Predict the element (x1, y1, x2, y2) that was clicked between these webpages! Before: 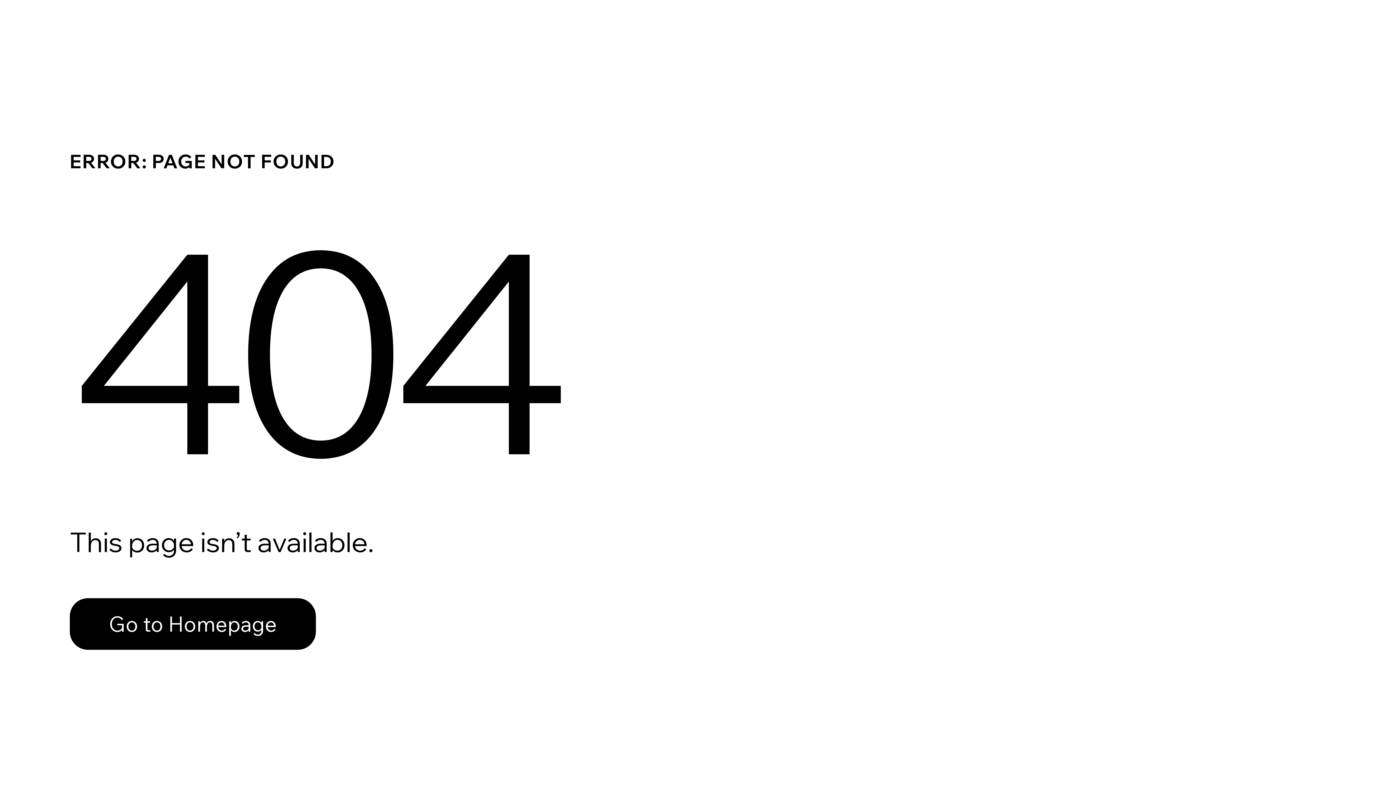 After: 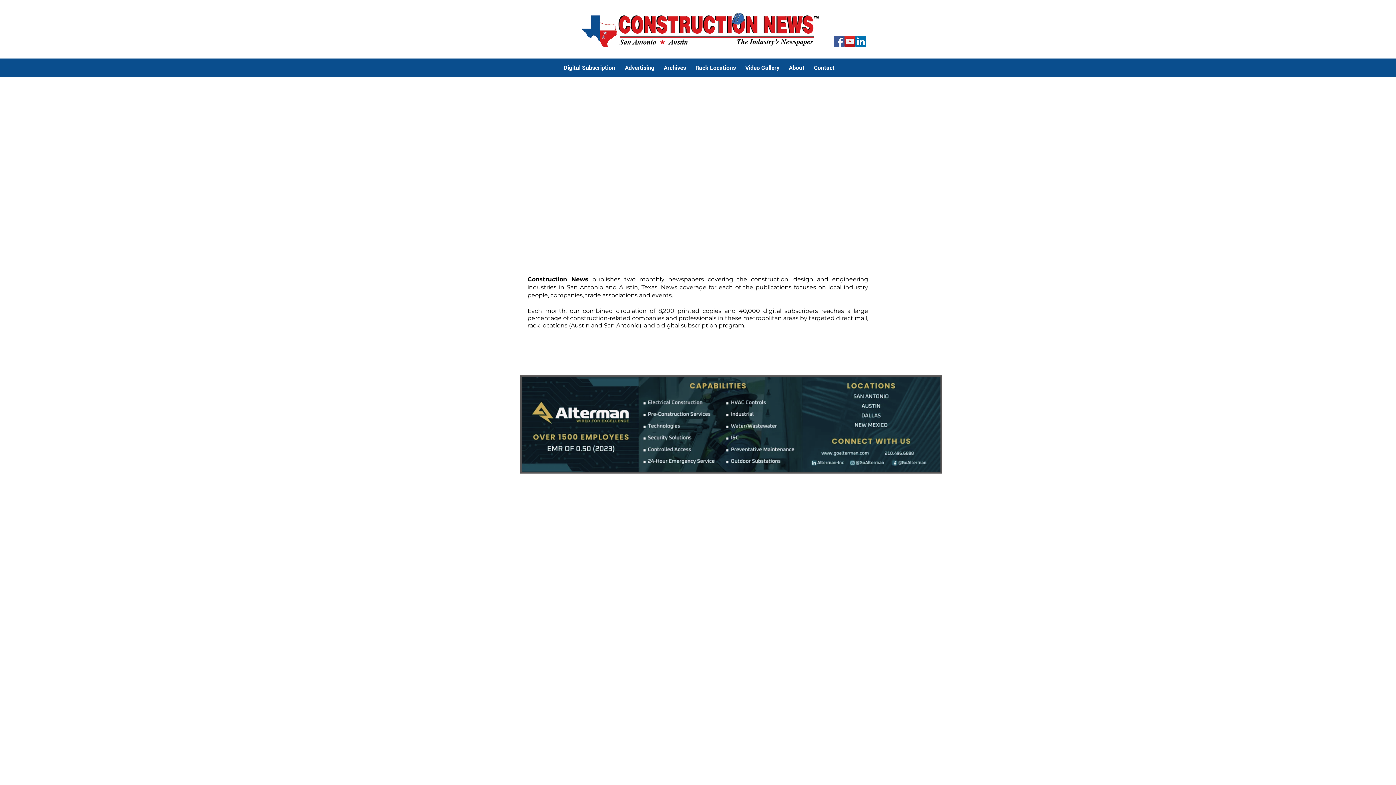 Action: label: Go to Homepage bbox: (69, 582, 768, 659)